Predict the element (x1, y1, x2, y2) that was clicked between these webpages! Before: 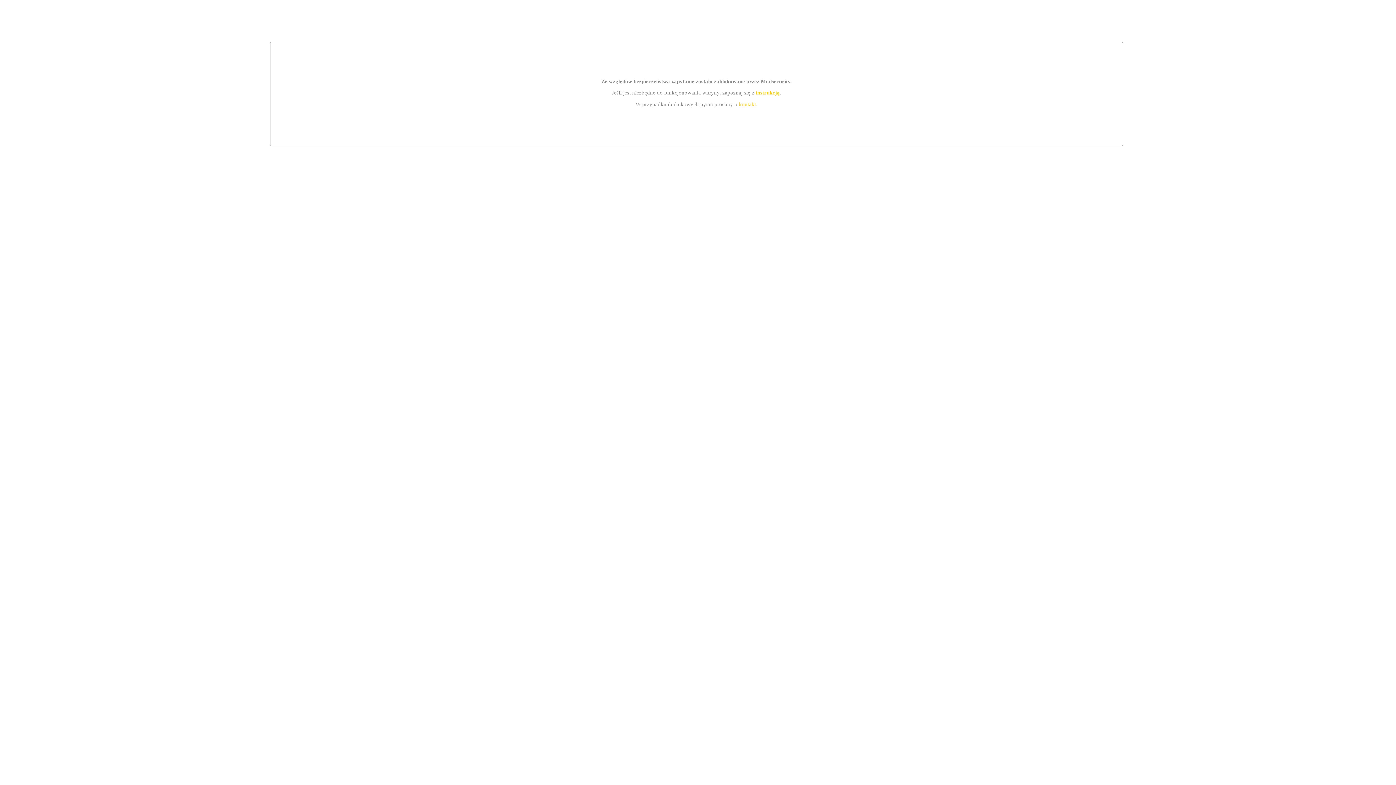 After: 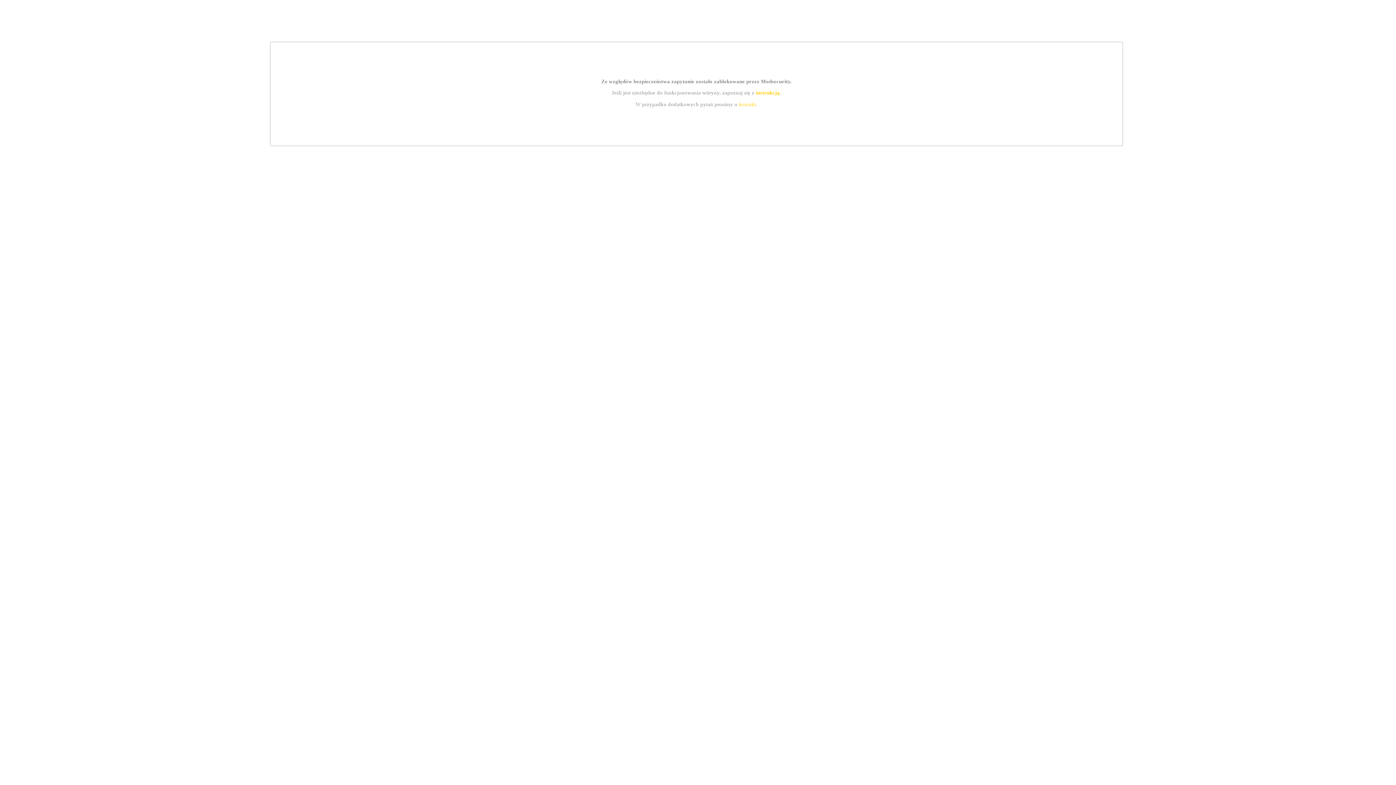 Action: bbox: (739, 101, 756, 107) label: kontakt